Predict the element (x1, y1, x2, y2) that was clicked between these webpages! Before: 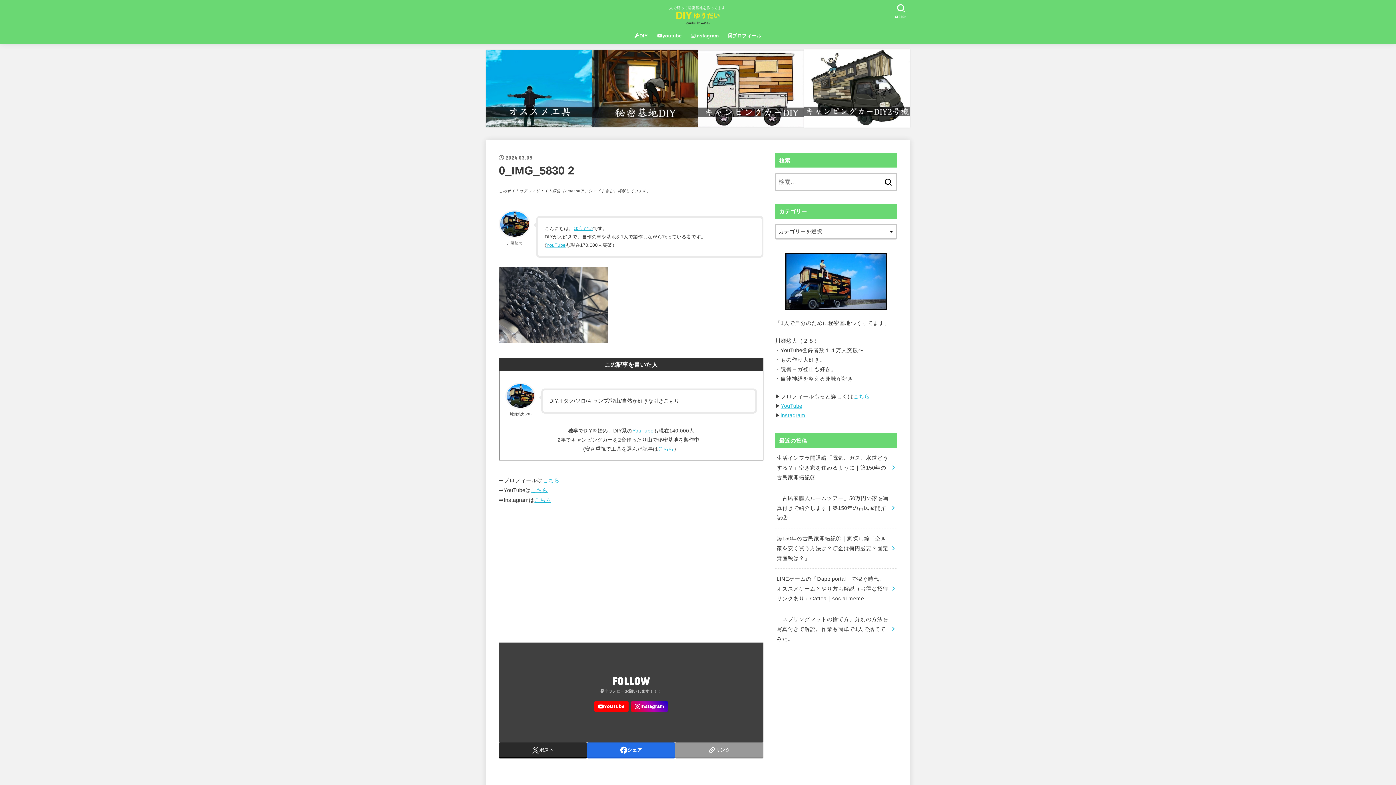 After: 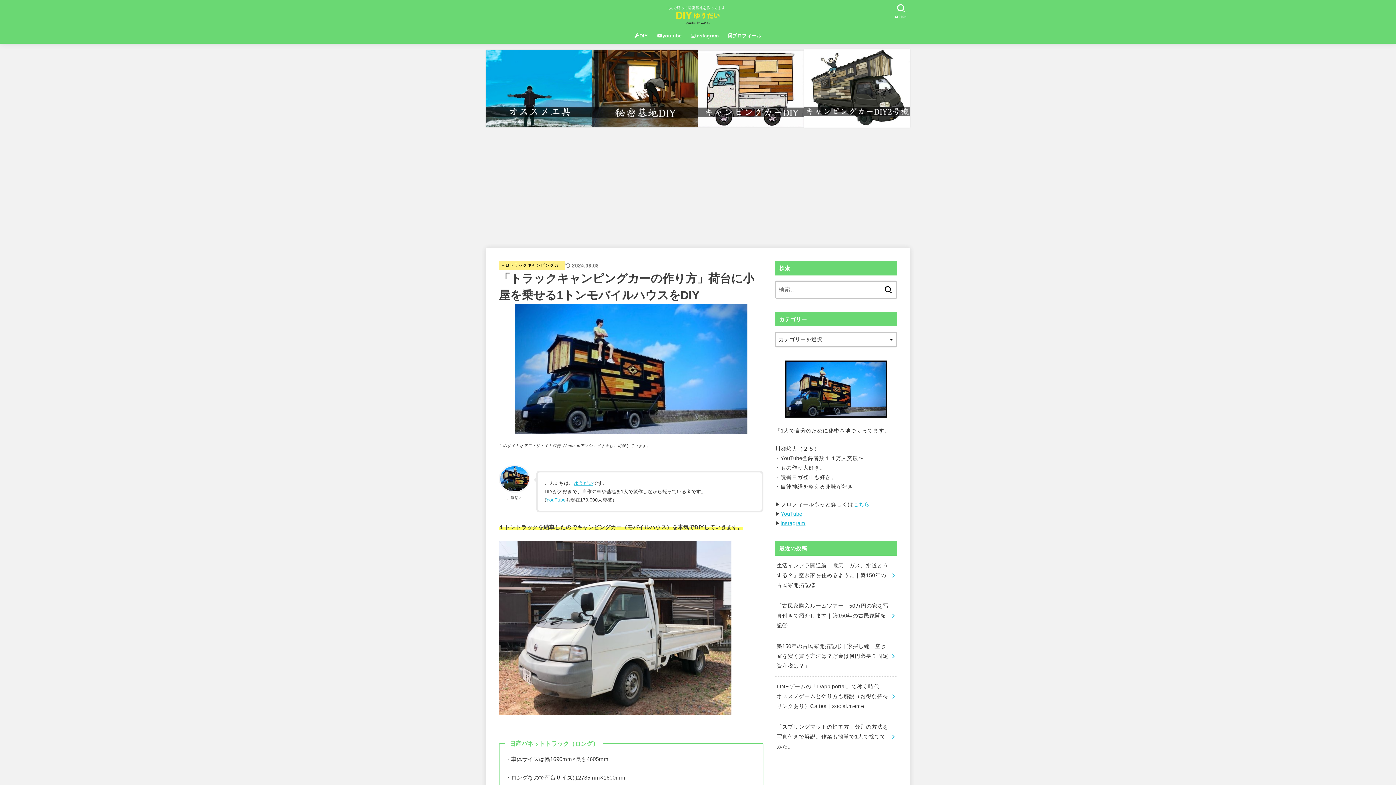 Action: bbox: (804, 49, 910, 127)